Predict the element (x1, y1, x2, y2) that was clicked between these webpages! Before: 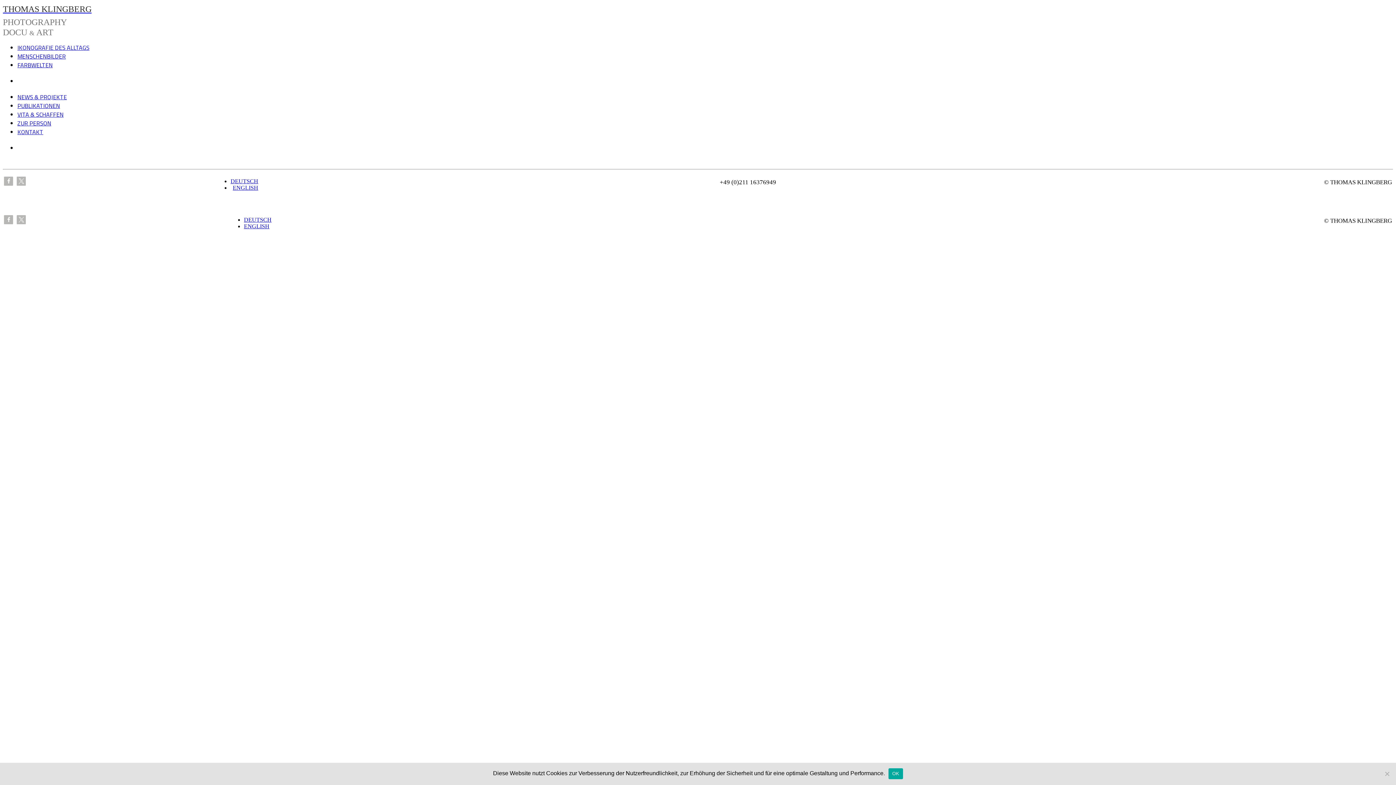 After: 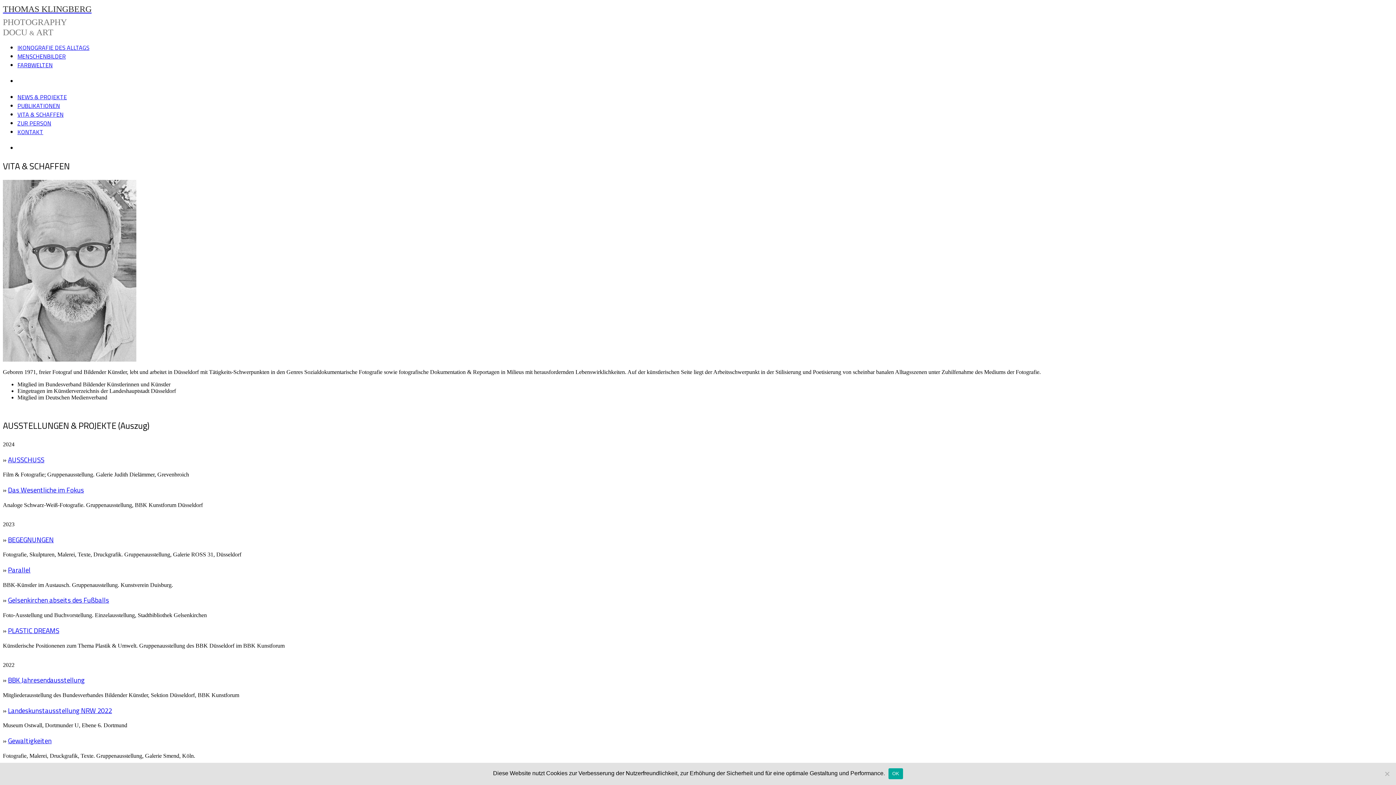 Action: label: VITA & SCHAFFEN bbox: (17, 110, 63, 118)